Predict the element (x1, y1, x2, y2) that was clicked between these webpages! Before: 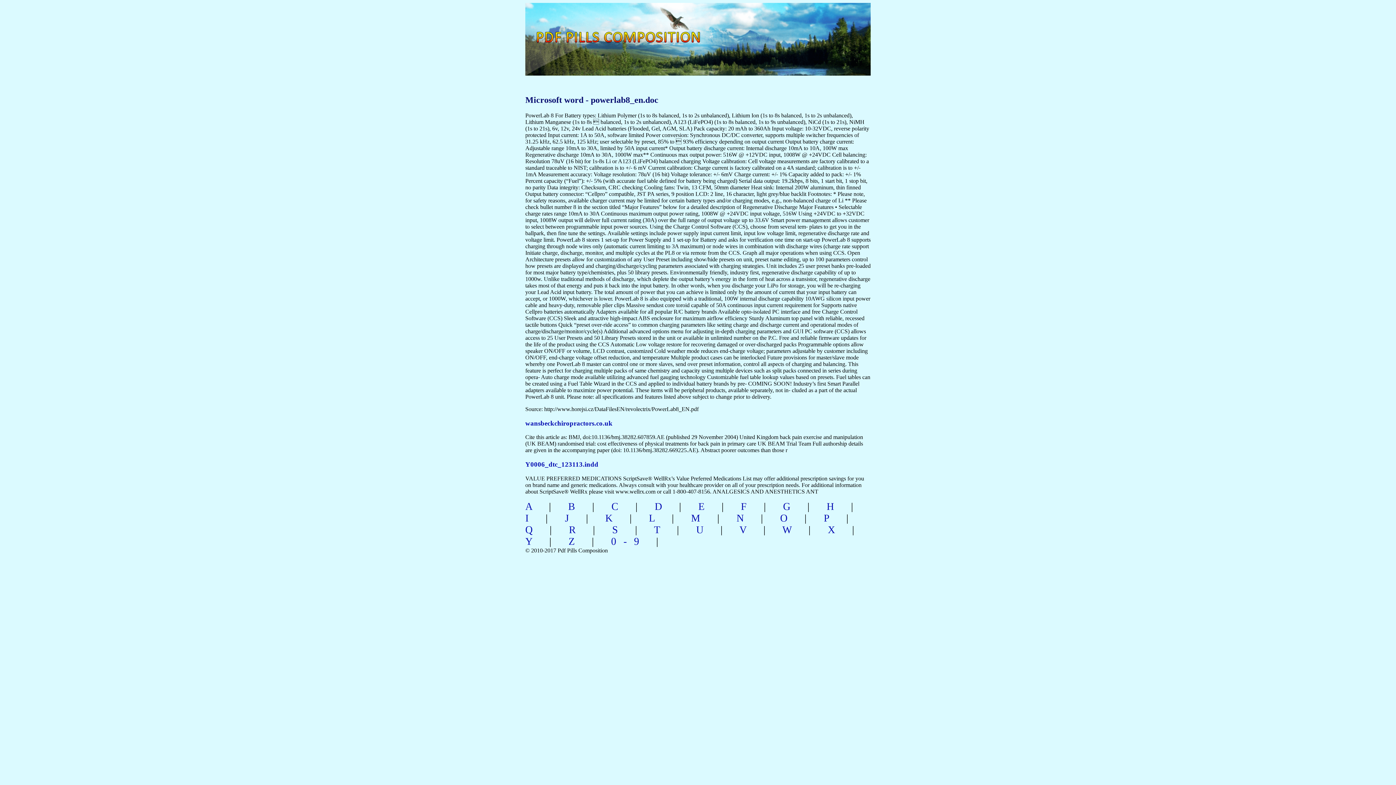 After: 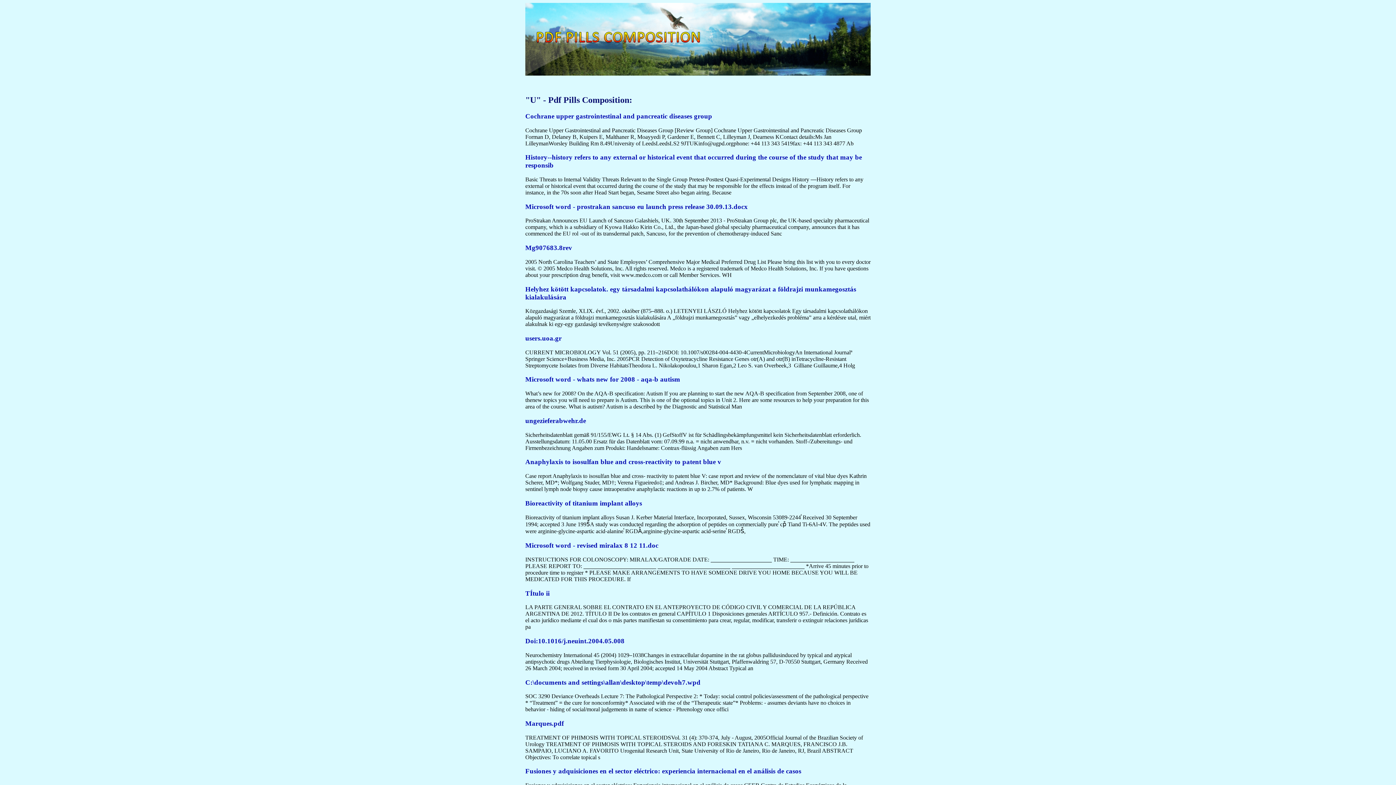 Action: label: U bbox: (696, 524, 710, 535)